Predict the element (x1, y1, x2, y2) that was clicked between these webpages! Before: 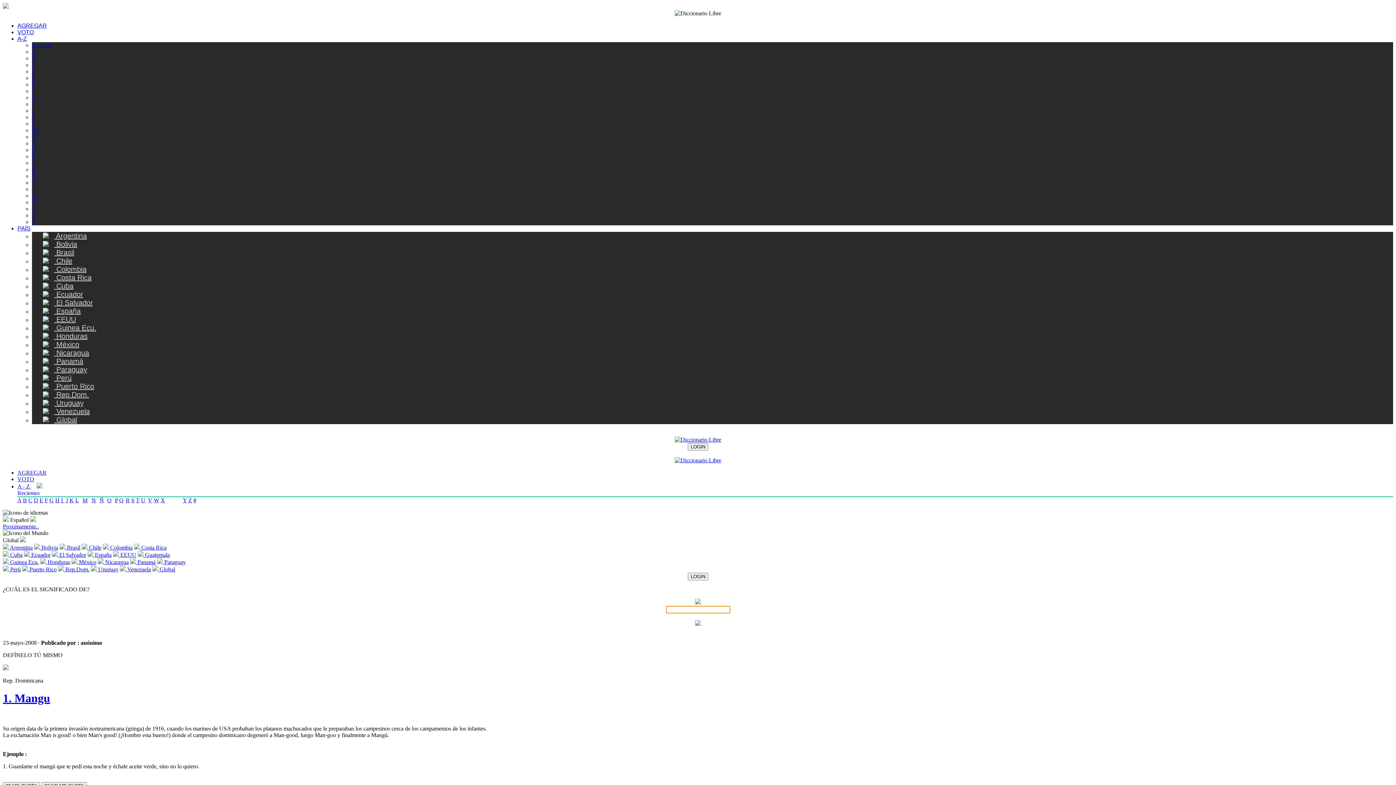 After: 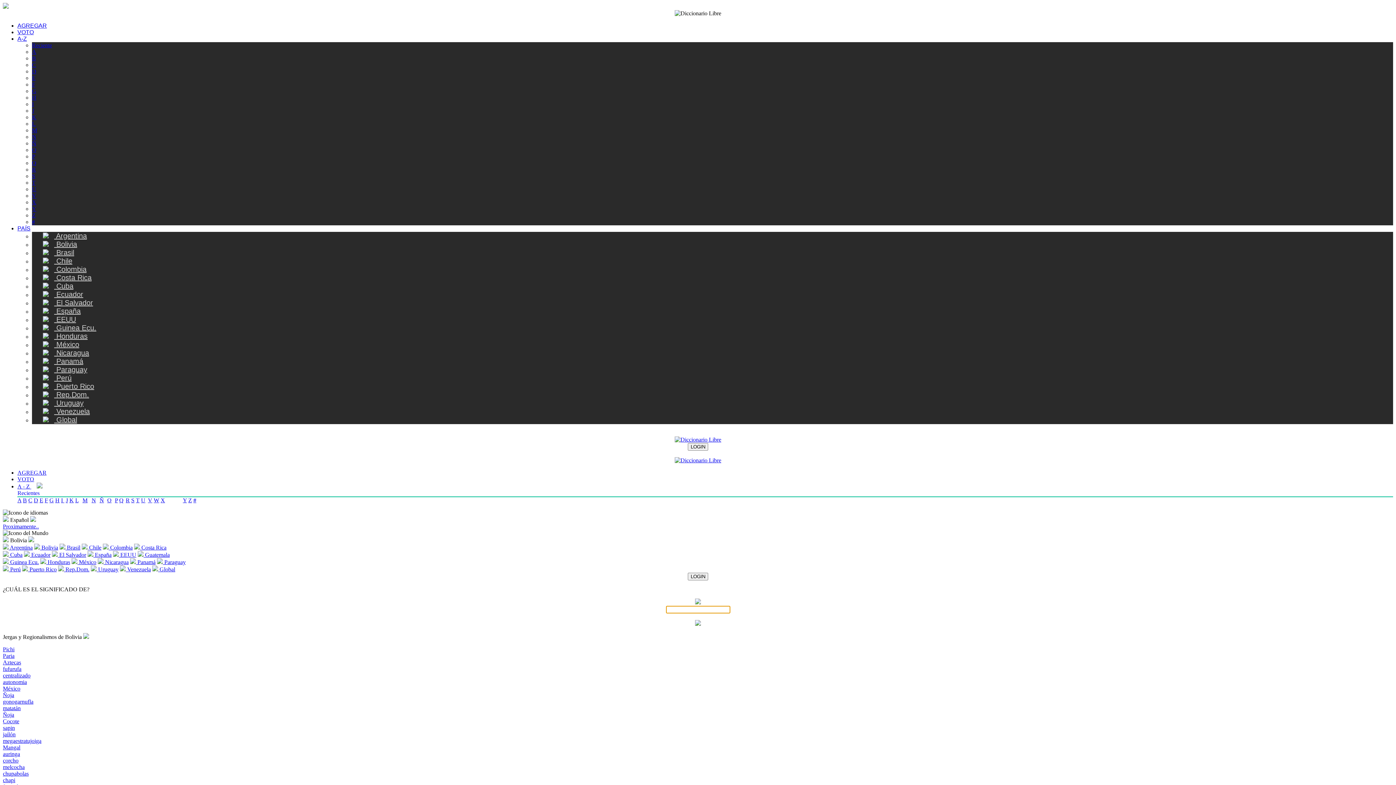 Action: label:  Bolivia bbox: (32, 240, 77, 248)